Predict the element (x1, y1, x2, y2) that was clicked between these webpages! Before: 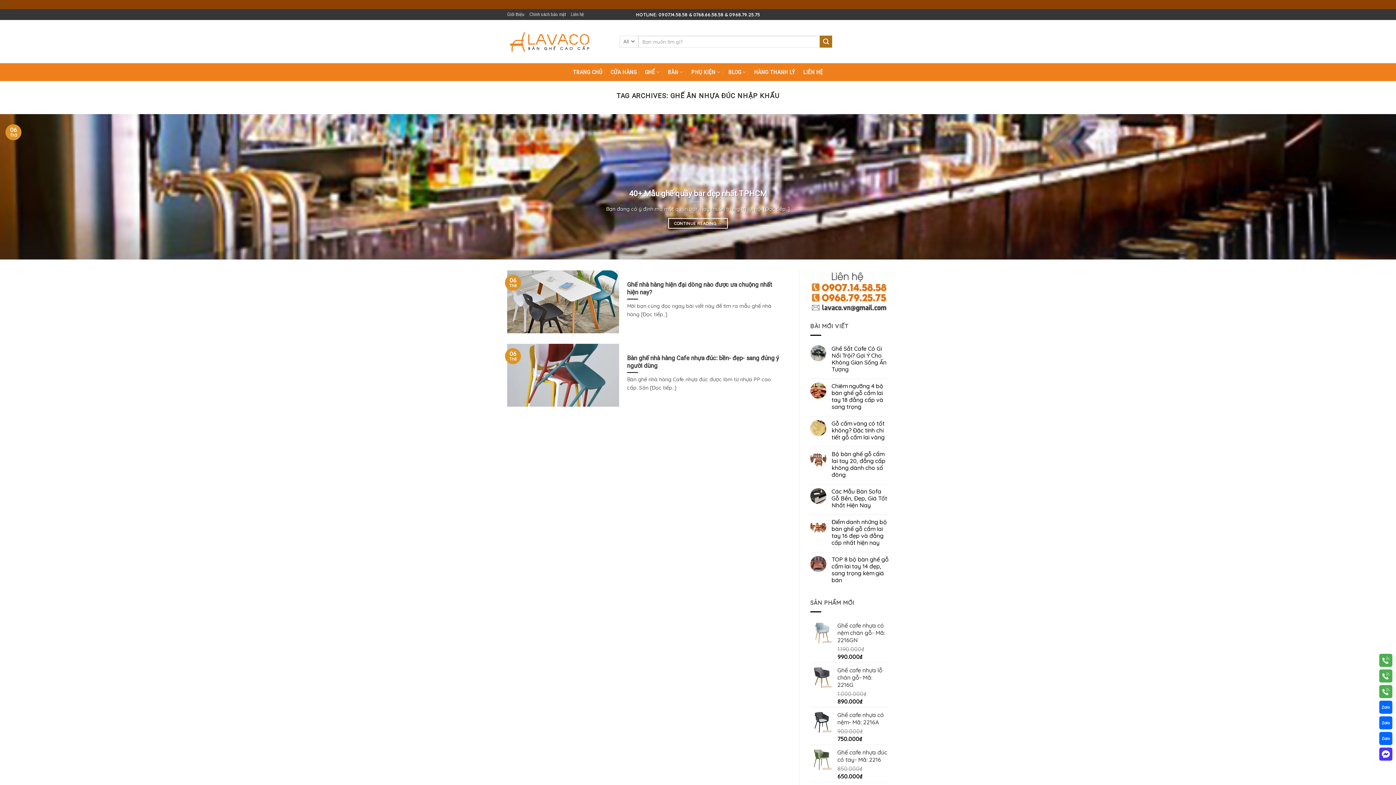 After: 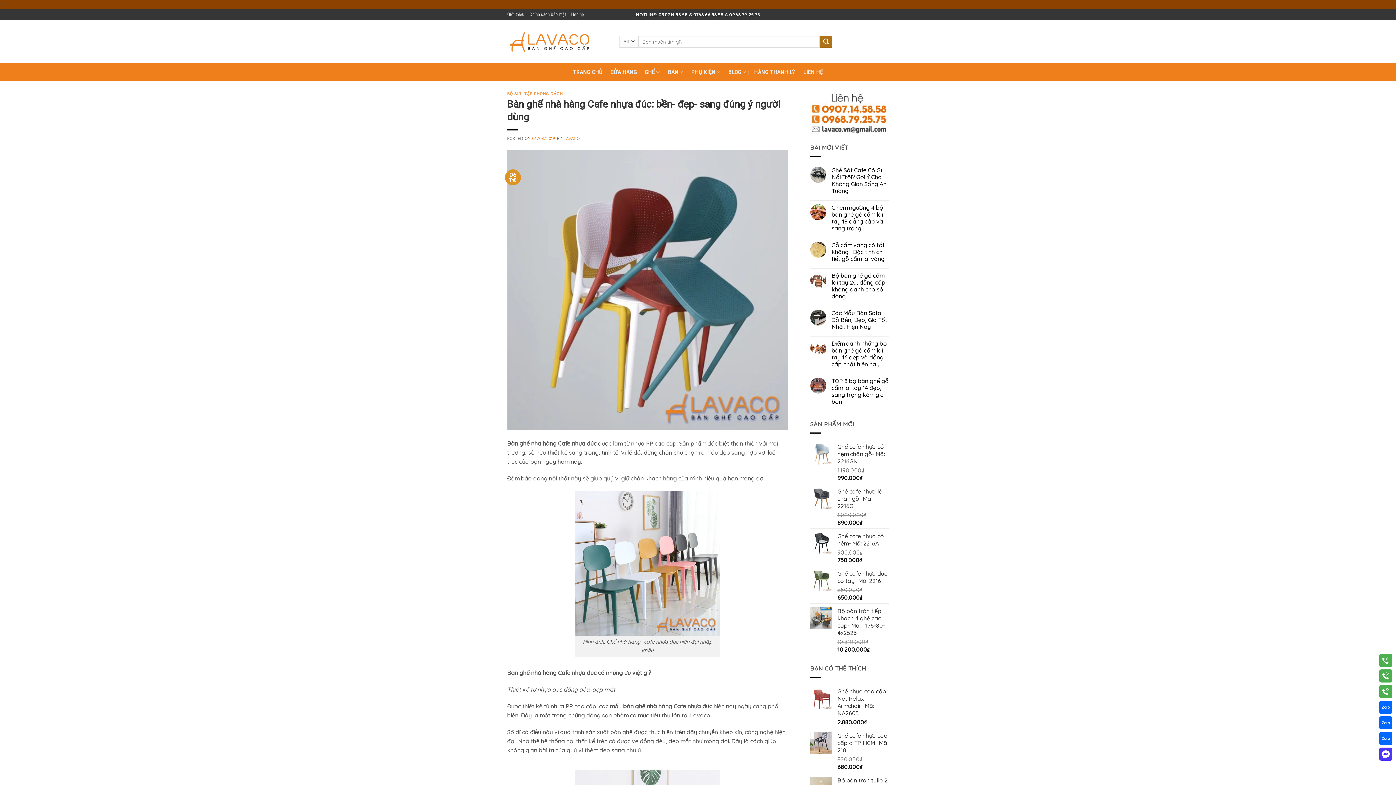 Action: bbox: (507, 344, 788, 406) label: 	
Bàn ghế nhà hàng Cafe nhựa đúc: bền- đẹp- sang đúng ý người dùng

Bàn ghế nhà hàng Cafe nhựa đúc được làm từ nhựa PP cao cấp. Sản [Đọc tiếp..]

	
06
Th8